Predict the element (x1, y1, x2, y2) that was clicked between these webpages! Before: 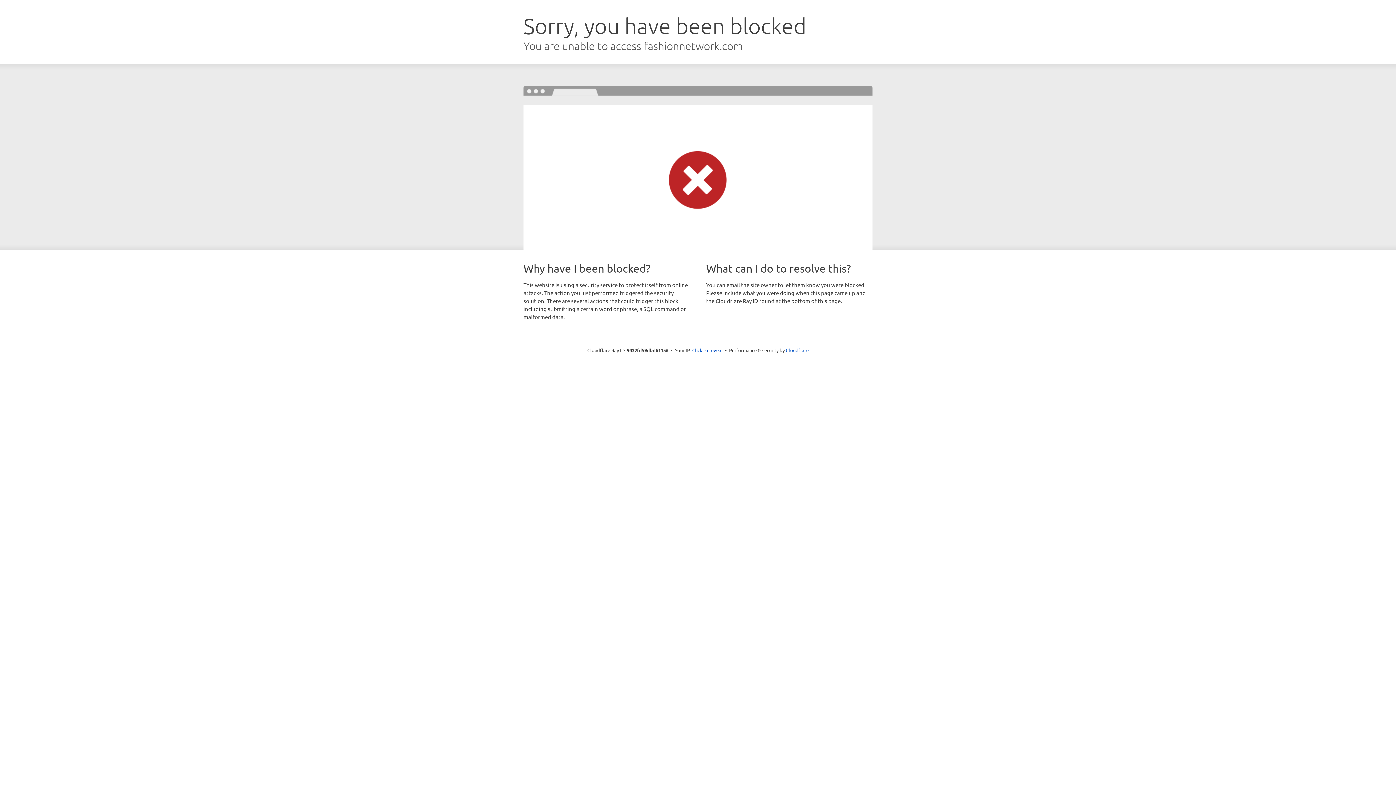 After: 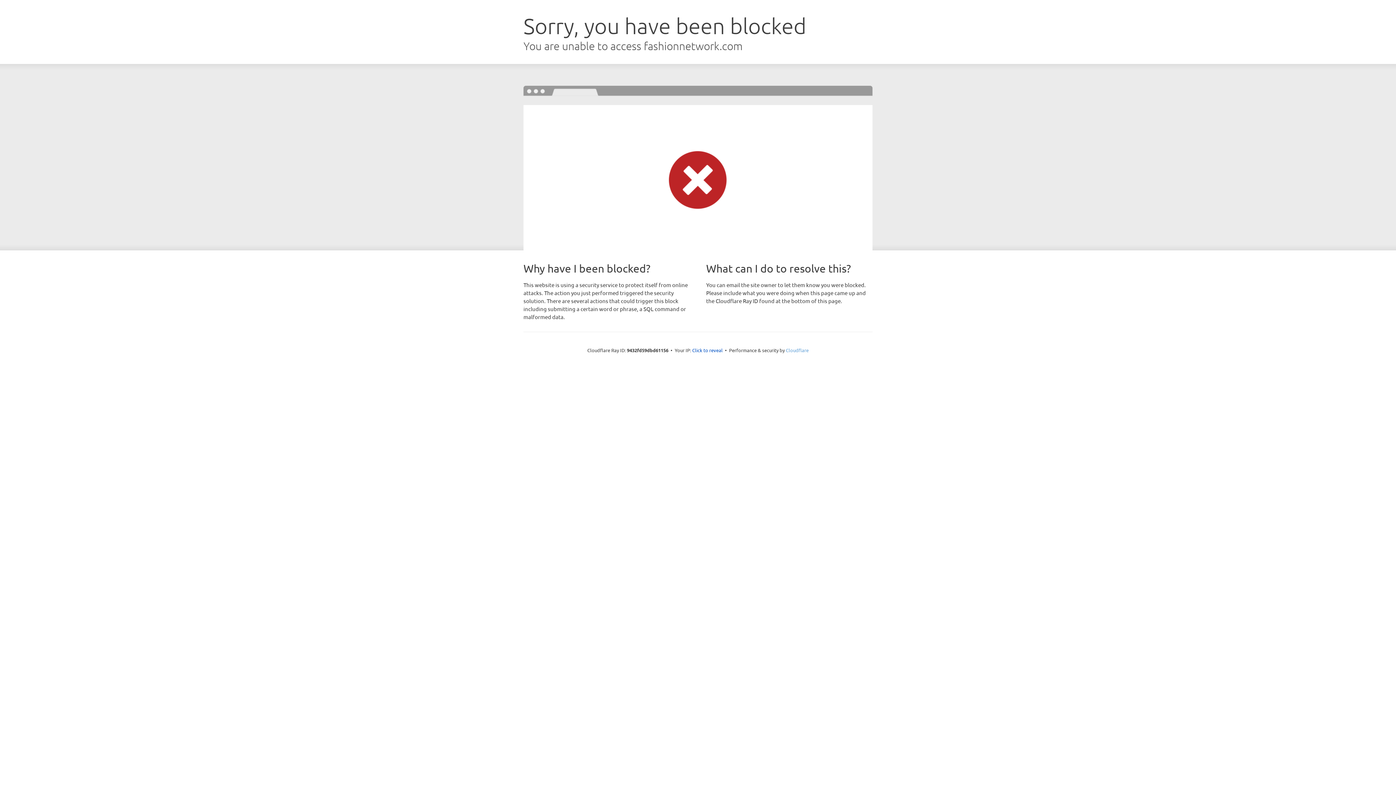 Action: label: Cloudflare bbox: (786, 347, 808, 353)